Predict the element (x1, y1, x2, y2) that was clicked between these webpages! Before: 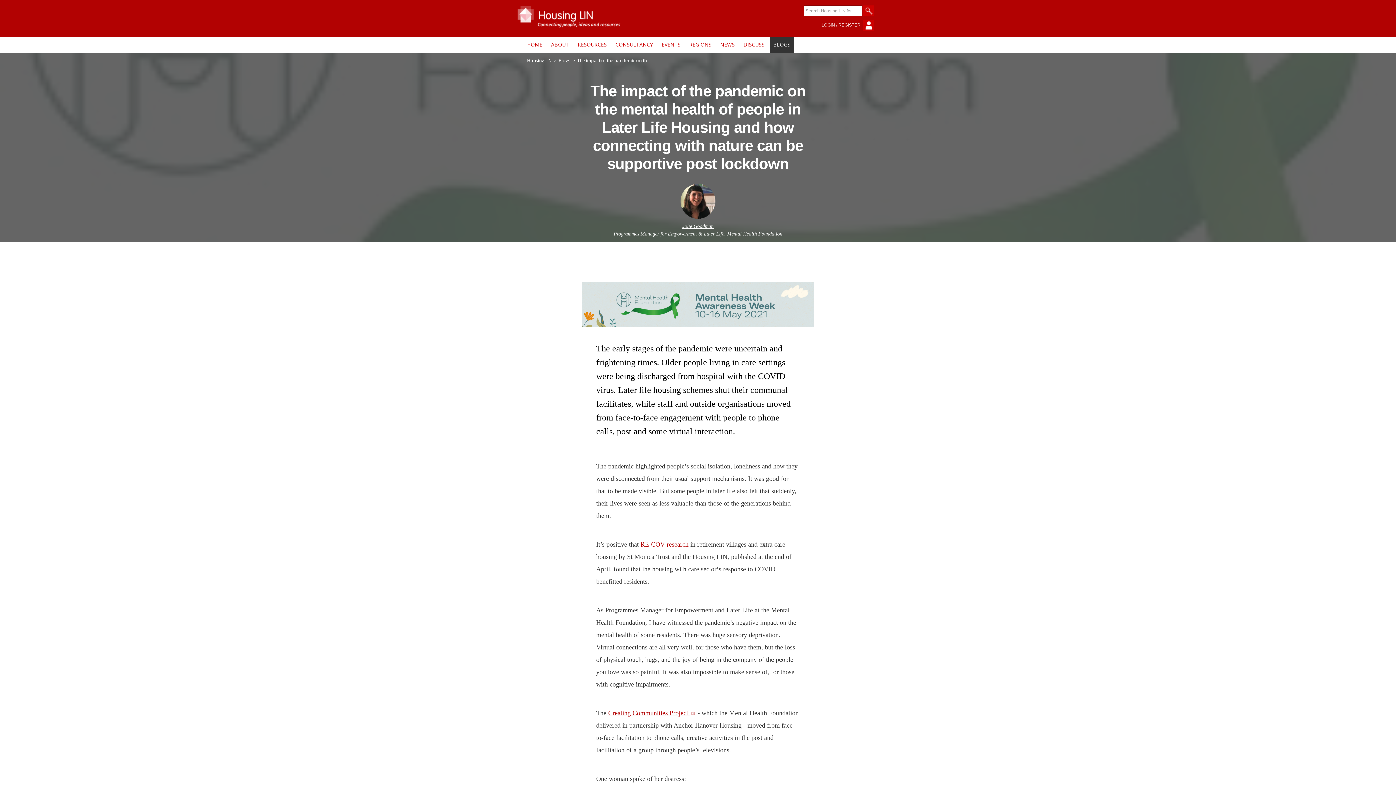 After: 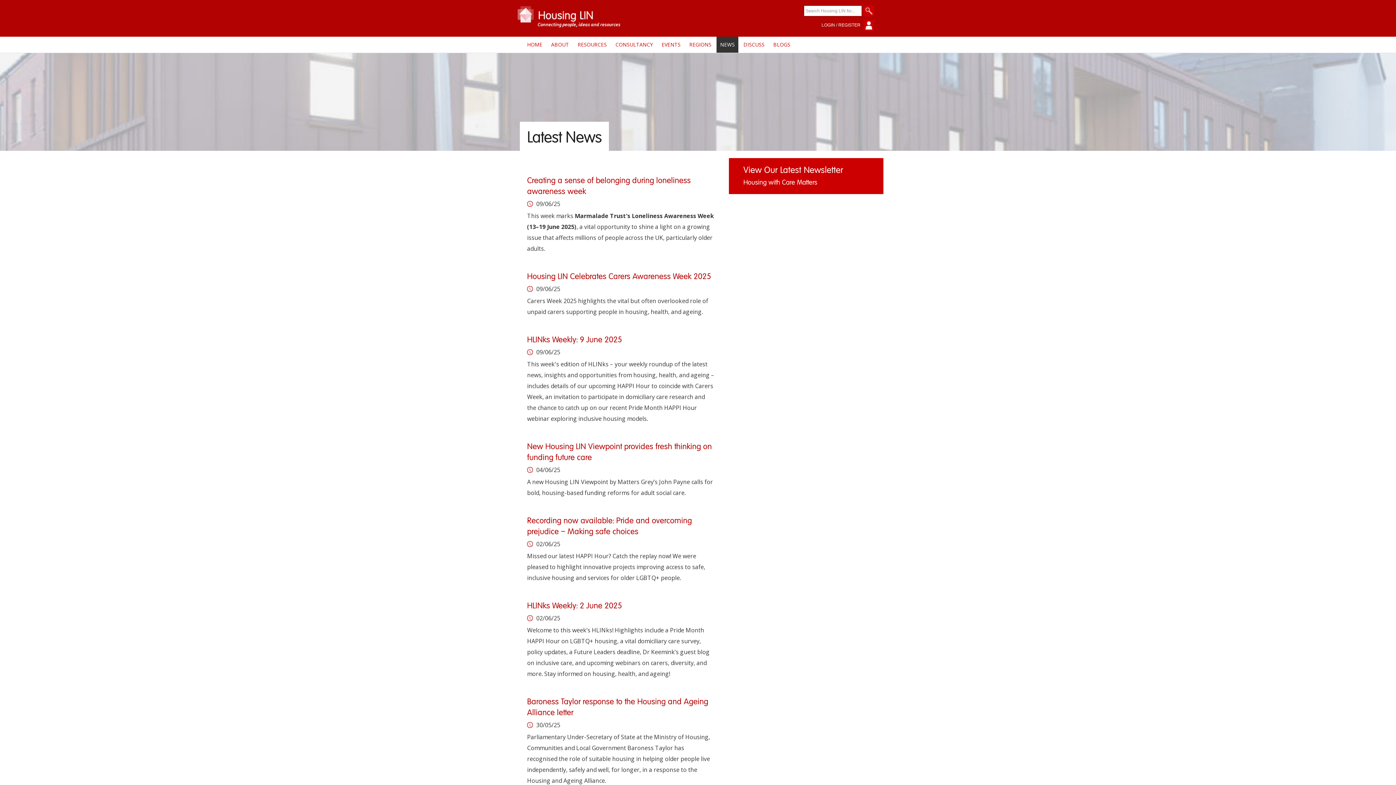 Action: bbox: (716, 36, 738, 52) label: NEWS